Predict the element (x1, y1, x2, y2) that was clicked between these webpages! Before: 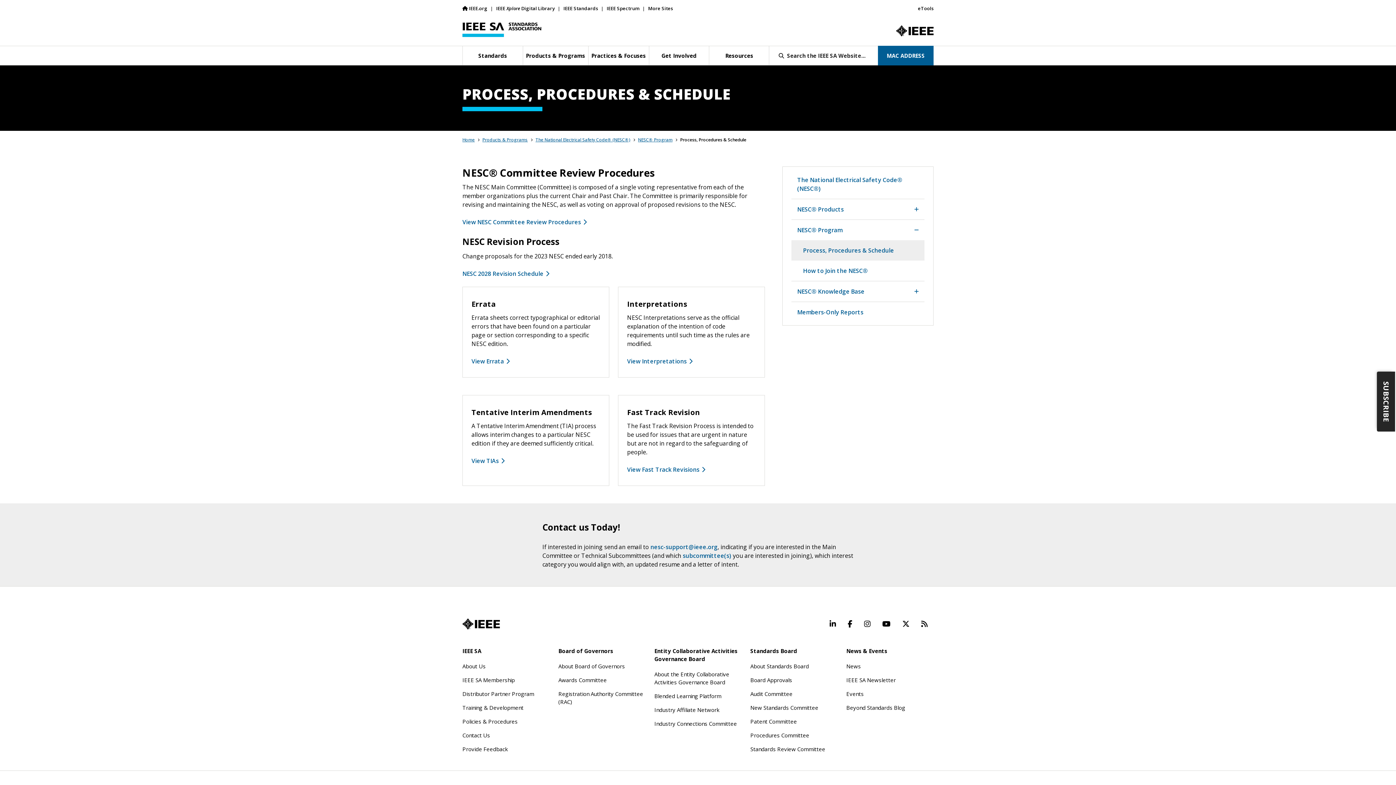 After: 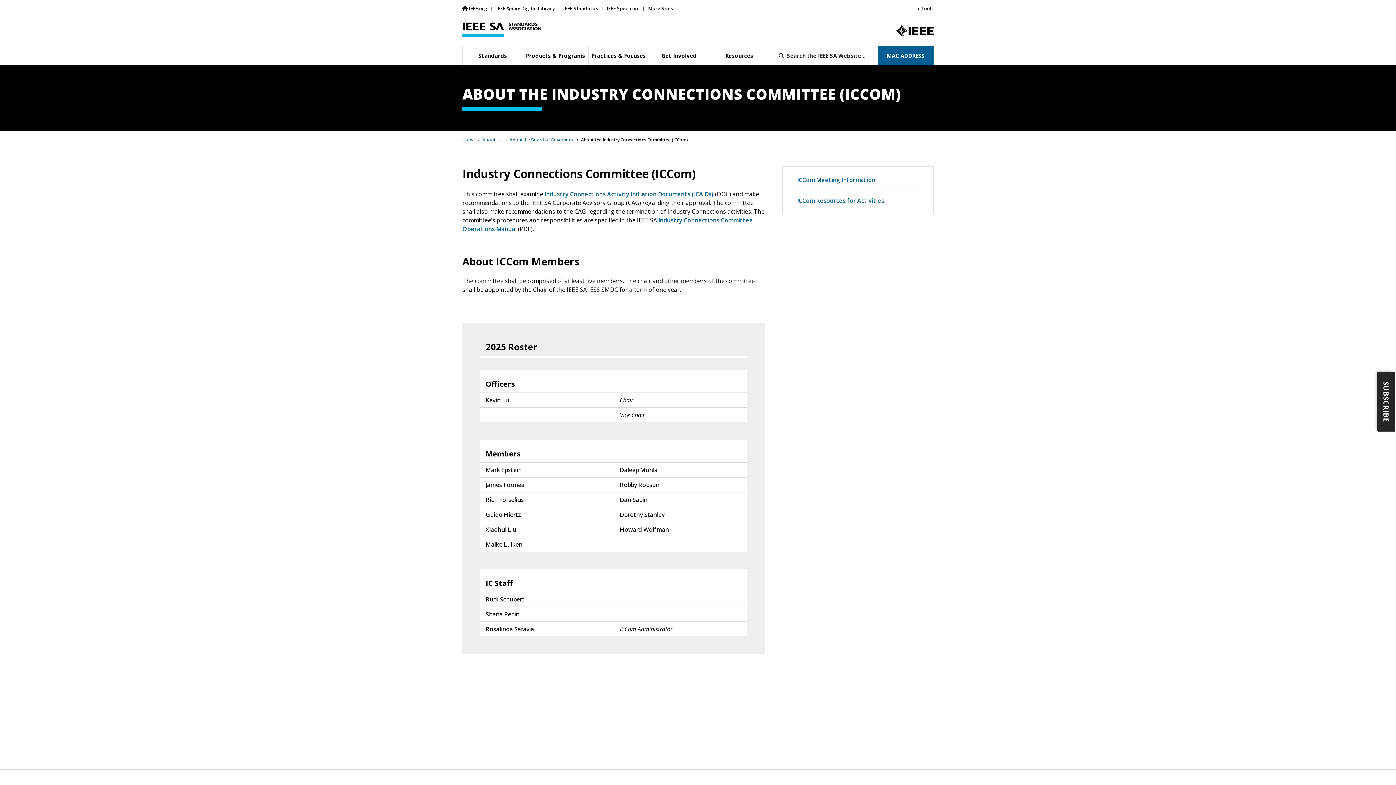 Action: bbox: (654, 718, 741, 729) label: Industry Connections Committee